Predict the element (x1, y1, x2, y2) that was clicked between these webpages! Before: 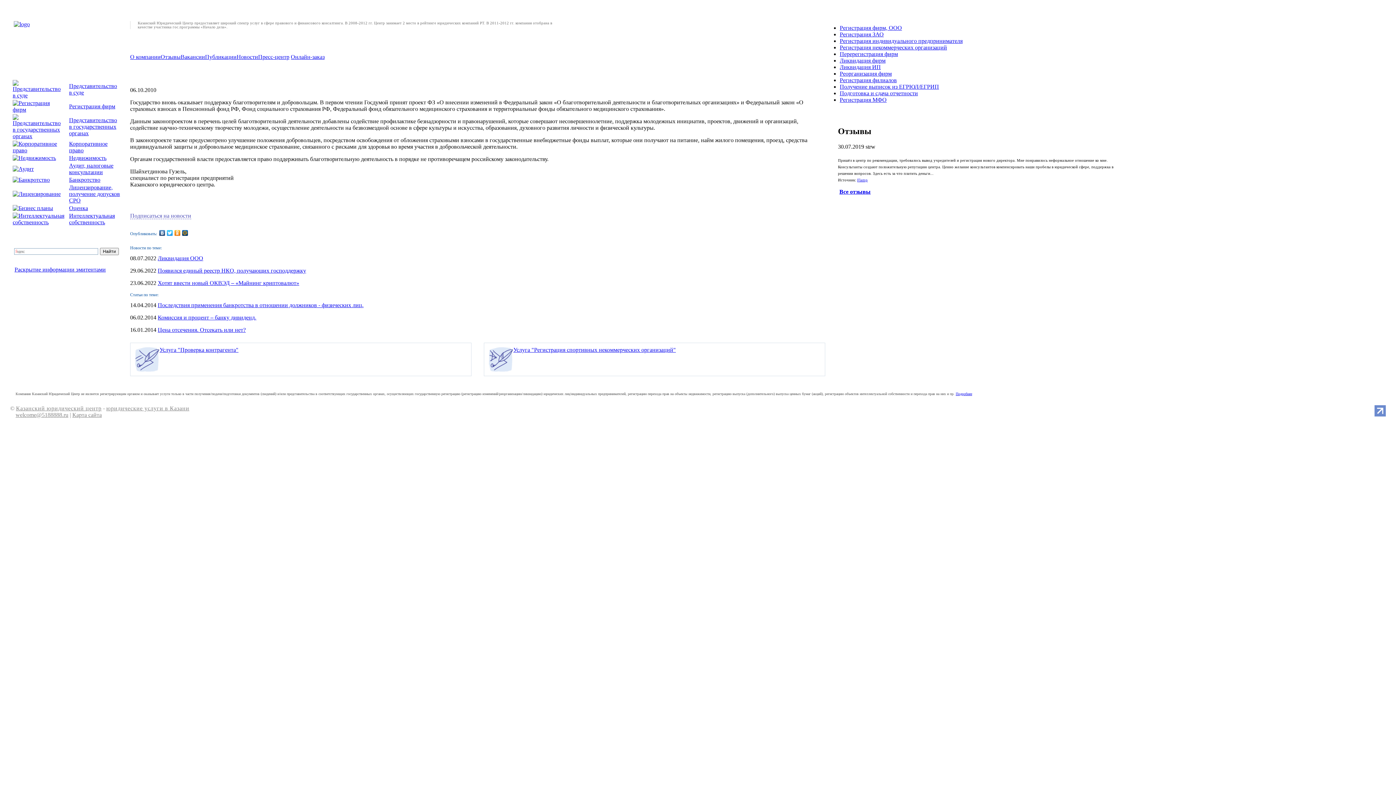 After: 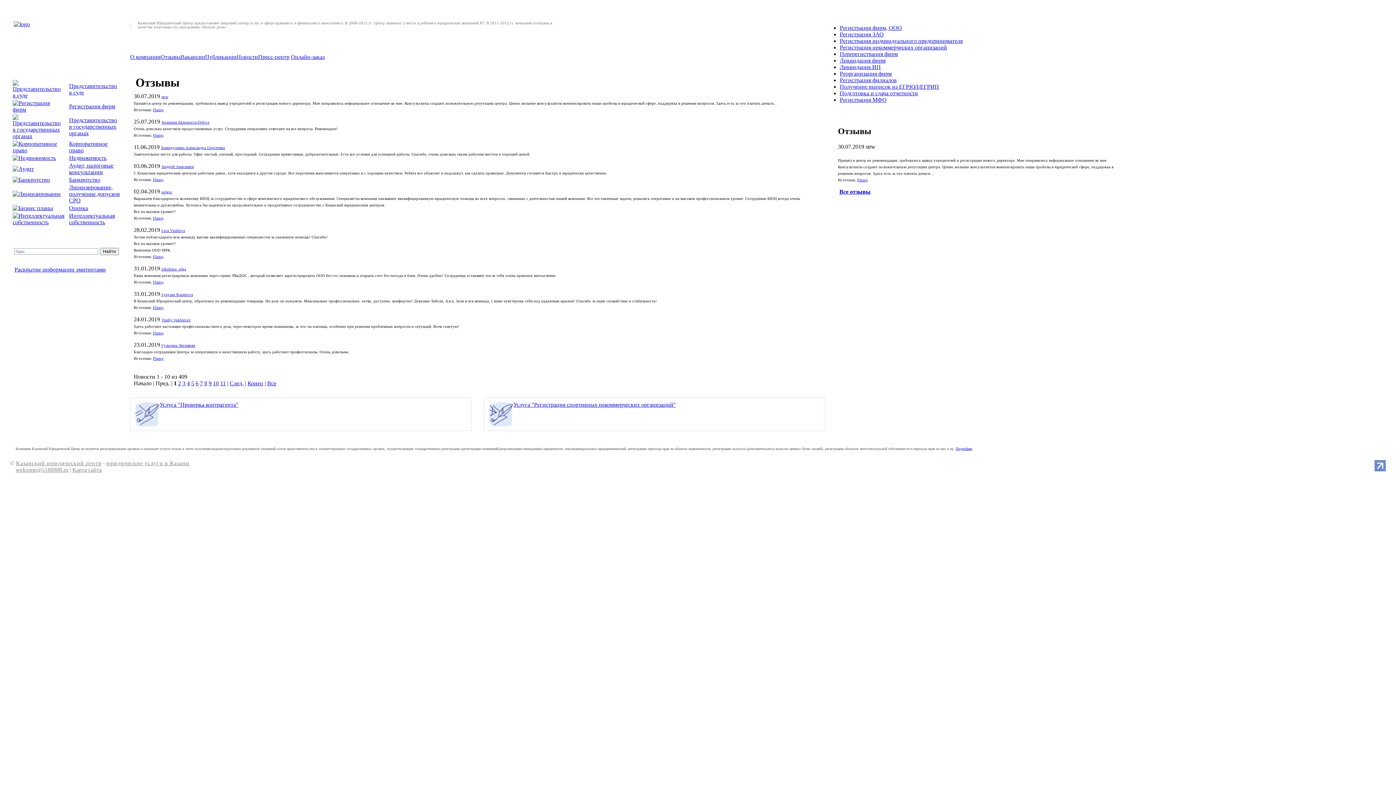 Action: label: Все отзывы bbox: (839, 188, 870, 194)